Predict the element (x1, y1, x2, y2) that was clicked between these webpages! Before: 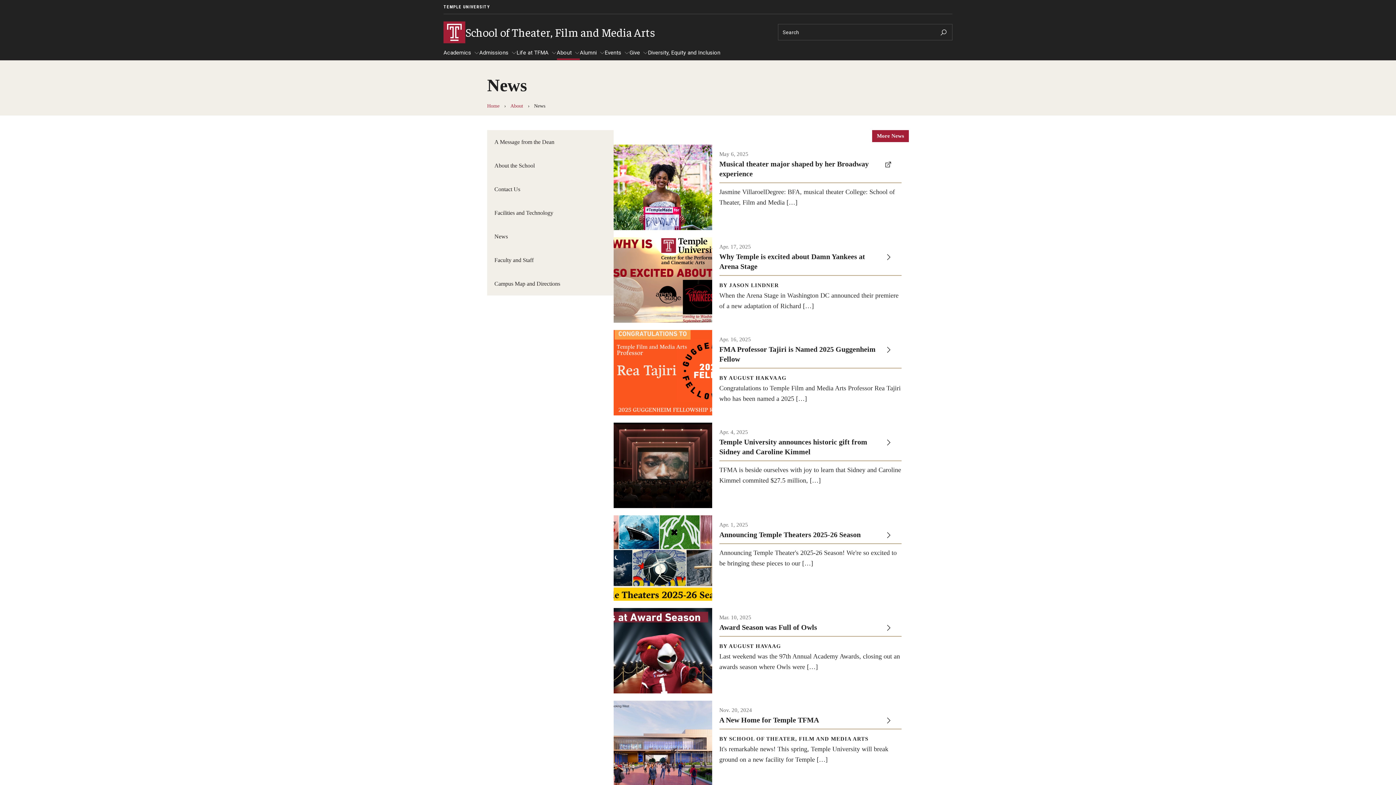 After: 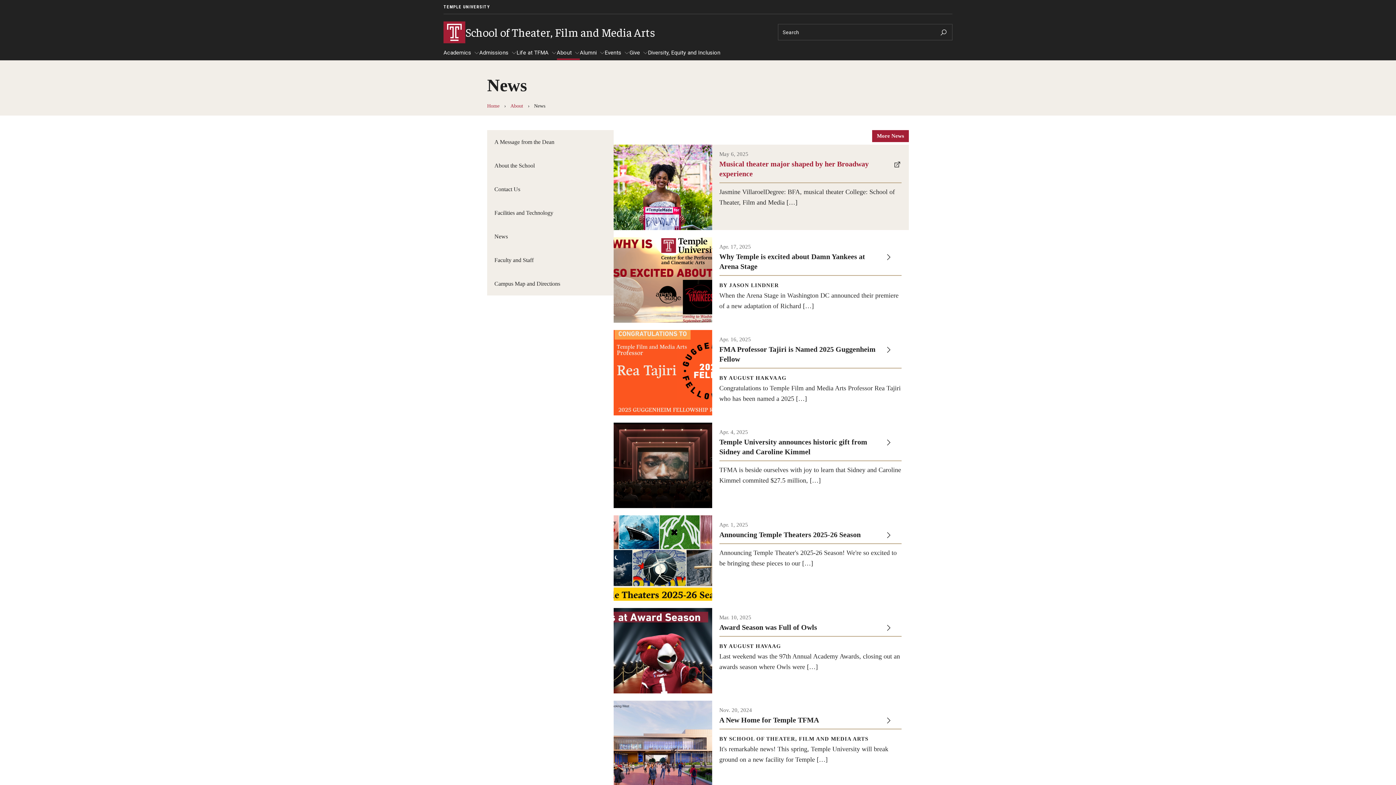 Action: bbox: (613, 144, 909, 230) label: During her time at Temple, musical theater major Jasmine Villaroel made her Broadway debut in The Great Gatsby.

Photo by Ryan S. Brandenberg

May 6, 2025

Musical theater major shaped by her Broadway experience

Jasmine VillaroelDegree: BFA, musical theater College: School of Theater, Film and Media […]